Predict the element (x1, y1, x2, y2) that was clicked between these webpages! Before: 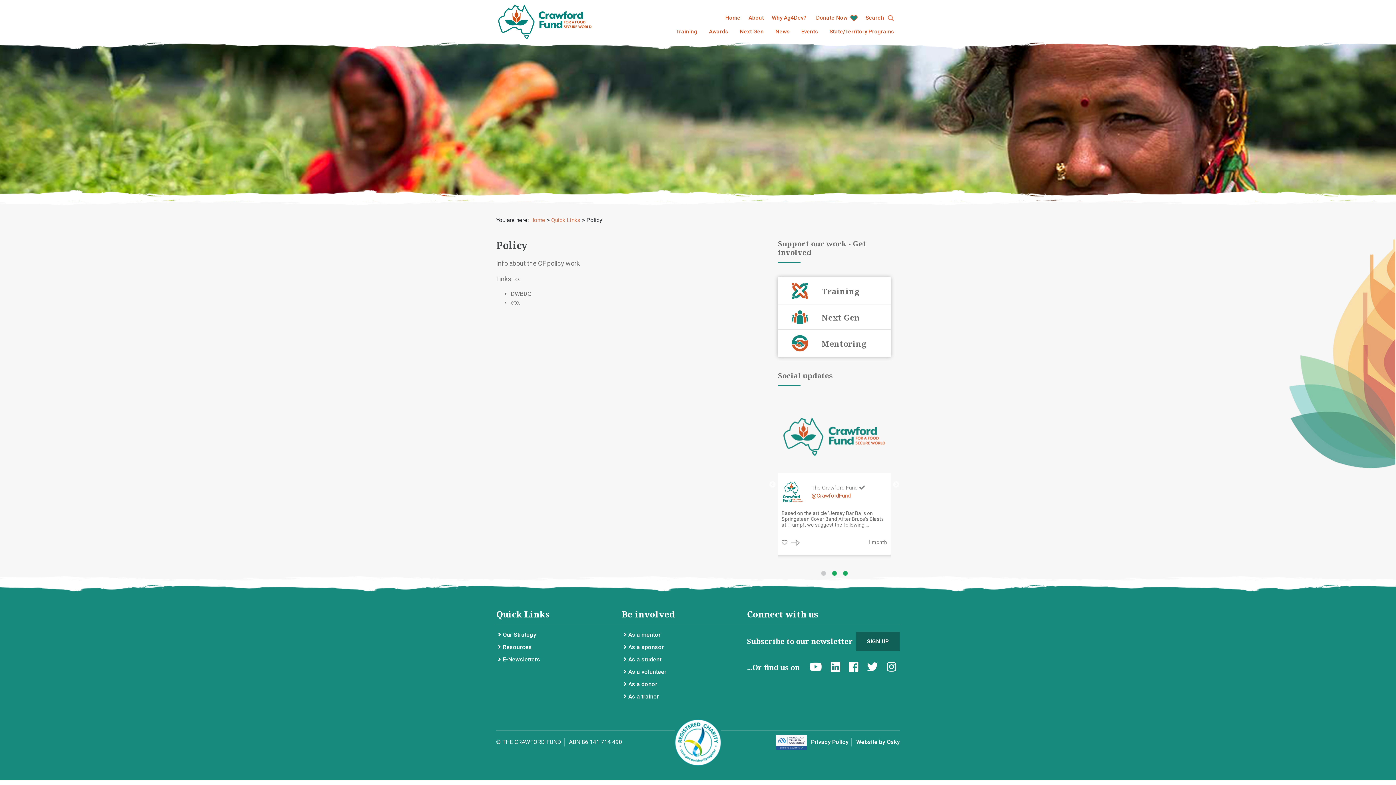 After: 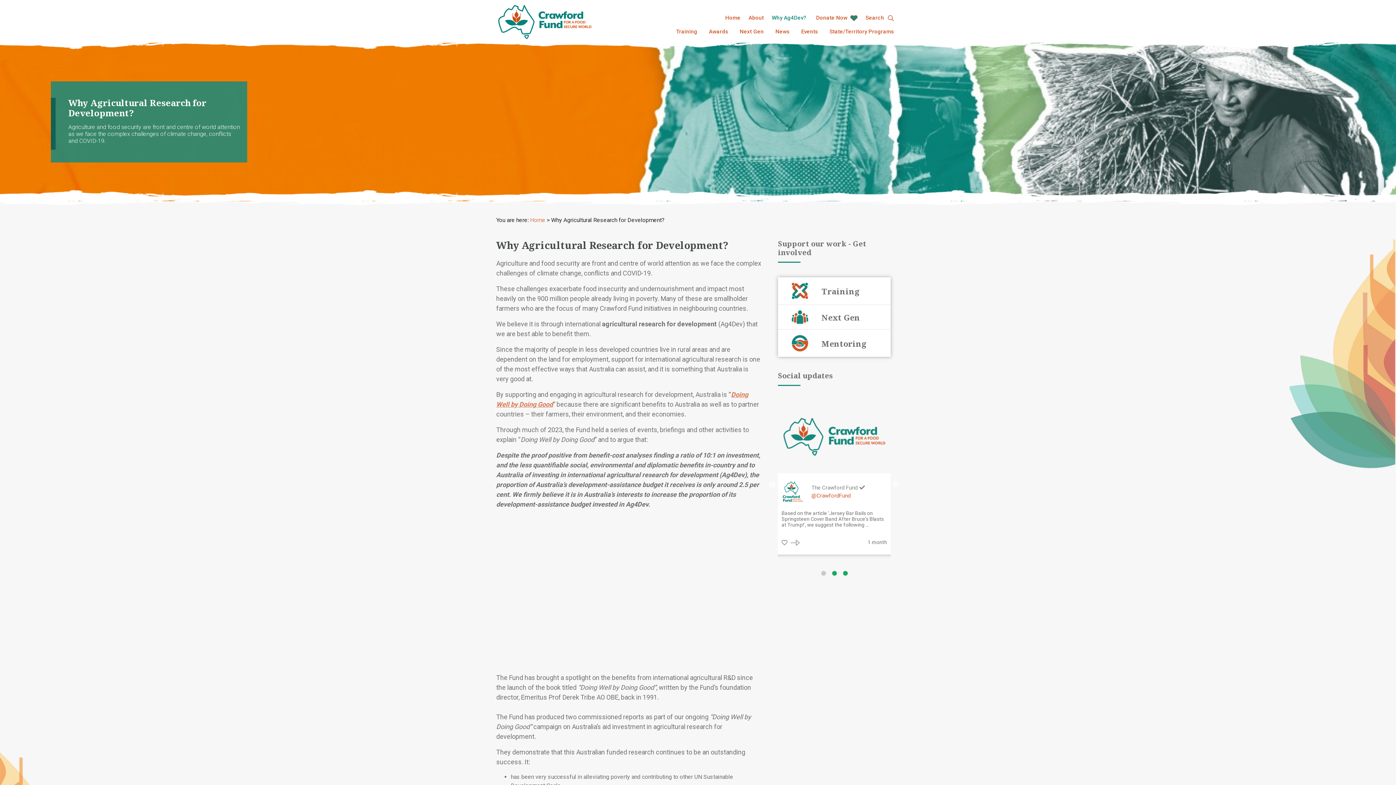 Action: bbox: (772, 13, 806, 21) label: Why Ag4Dev?